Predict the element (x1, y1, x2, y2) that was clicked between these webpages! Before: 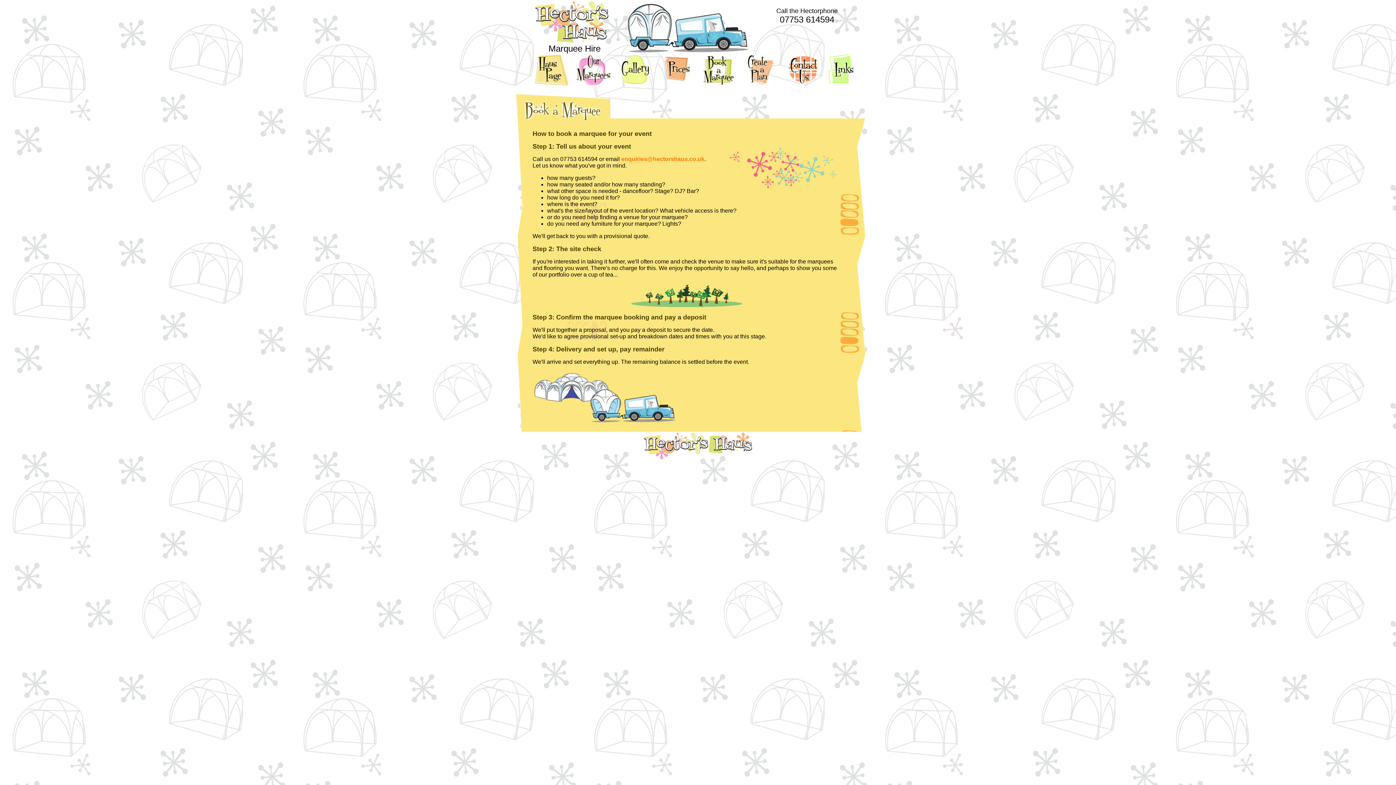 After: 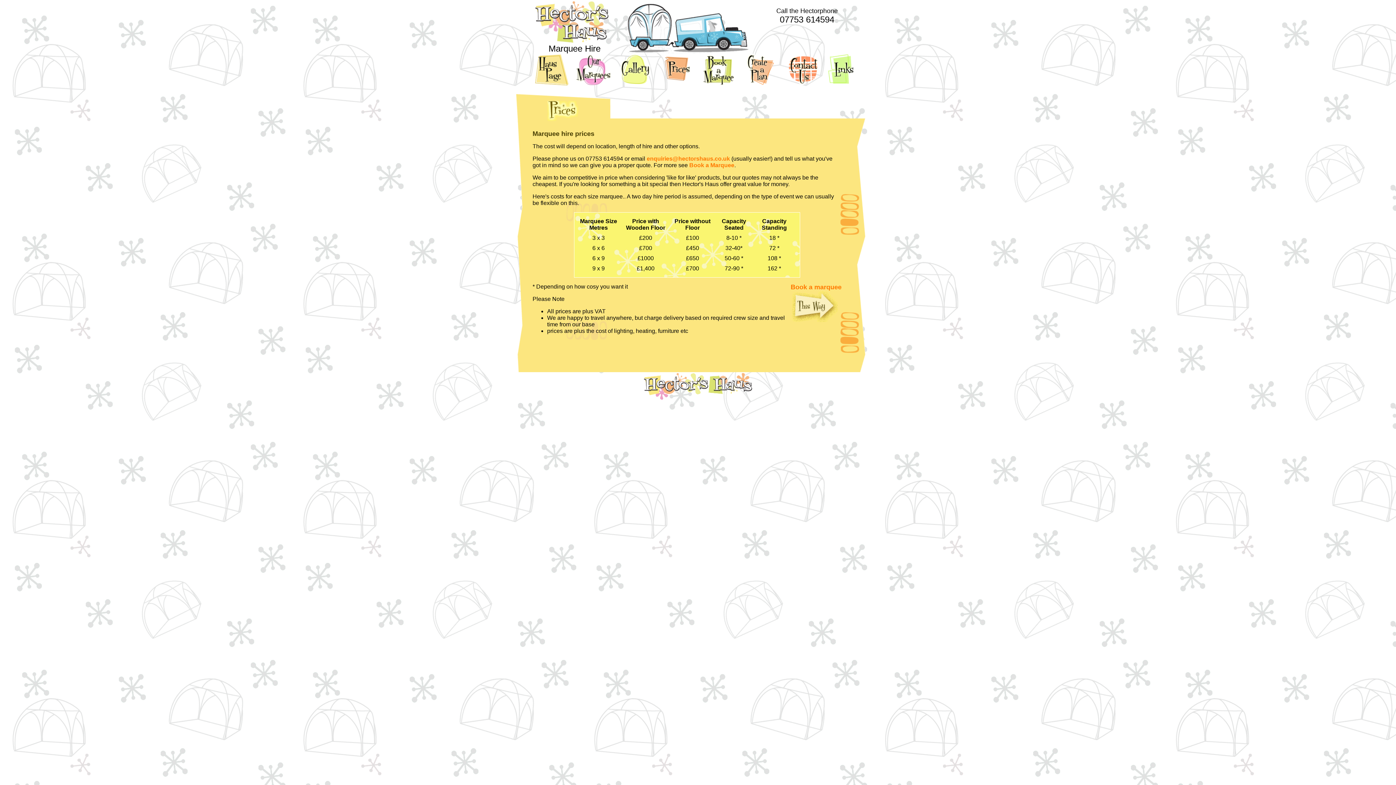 Action: bbox: (656, 86, 698, 91)